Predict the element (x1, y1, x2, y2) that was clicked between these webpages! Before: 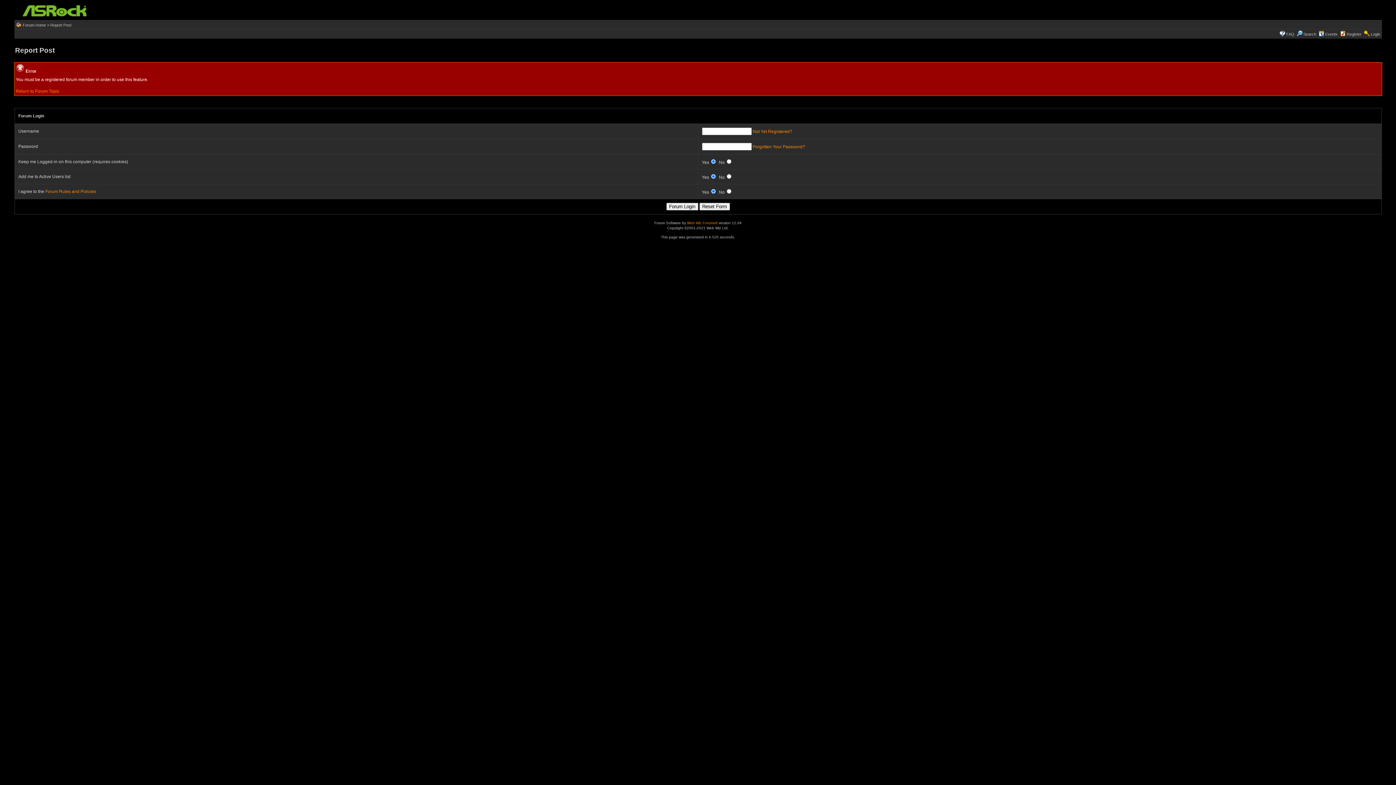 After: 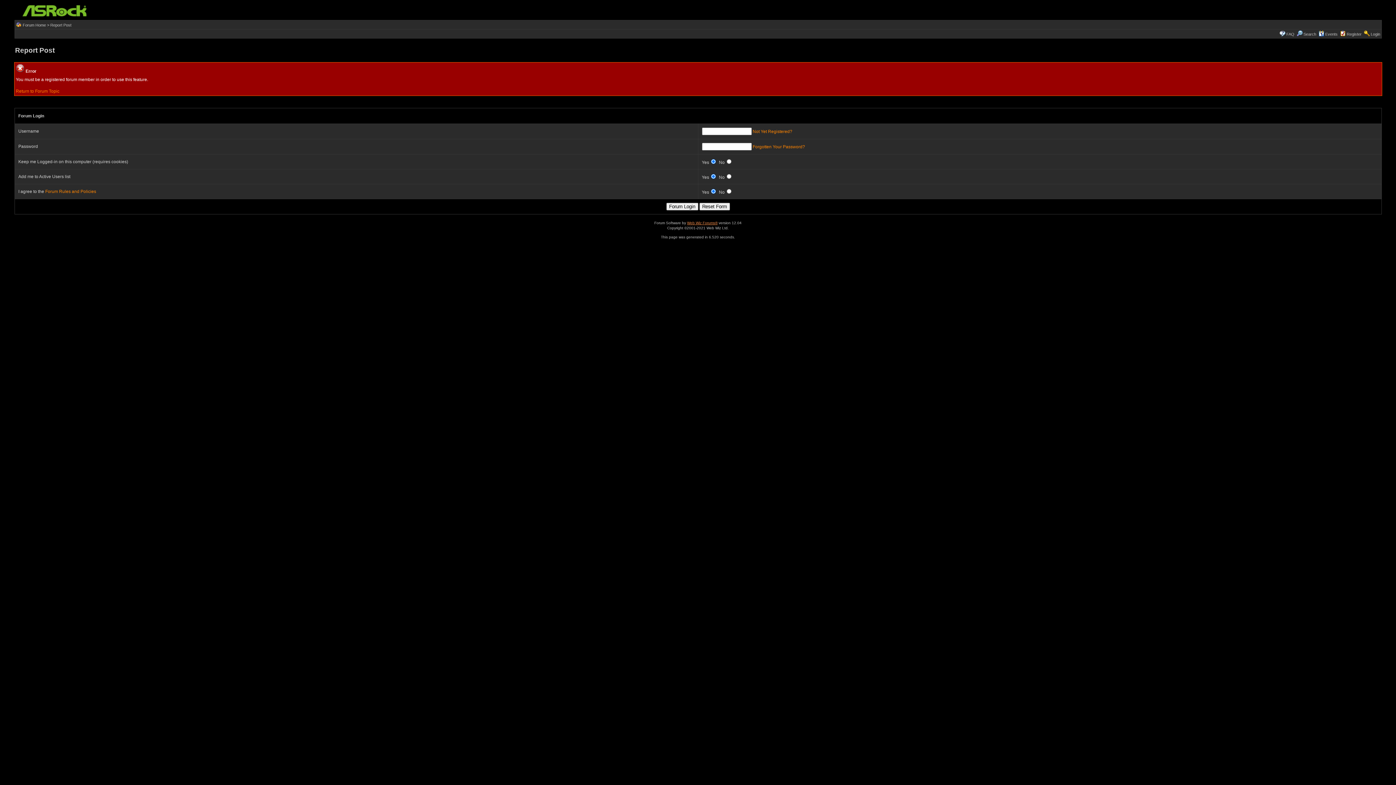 Action: bbox: (687, 221, 717, 225) label: Web Wiz Forums®